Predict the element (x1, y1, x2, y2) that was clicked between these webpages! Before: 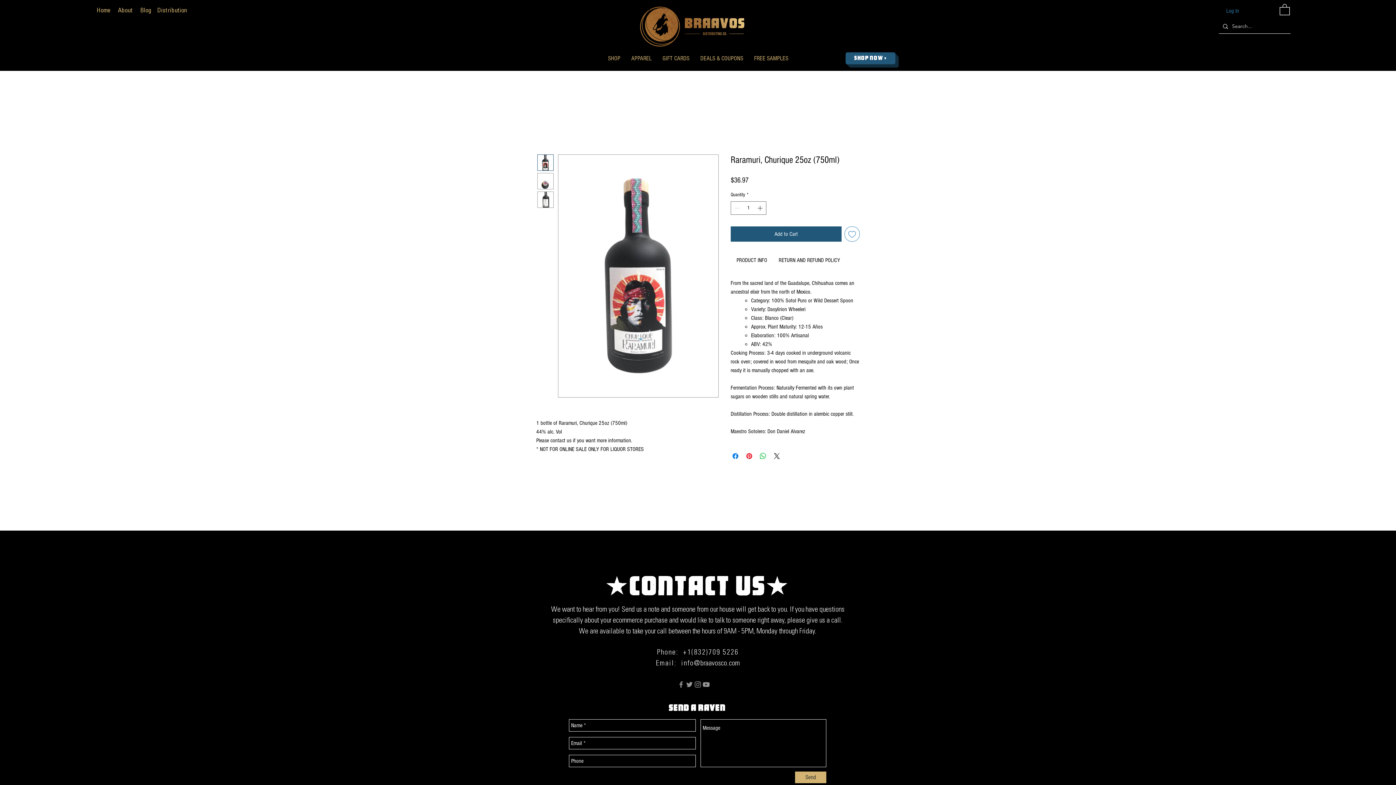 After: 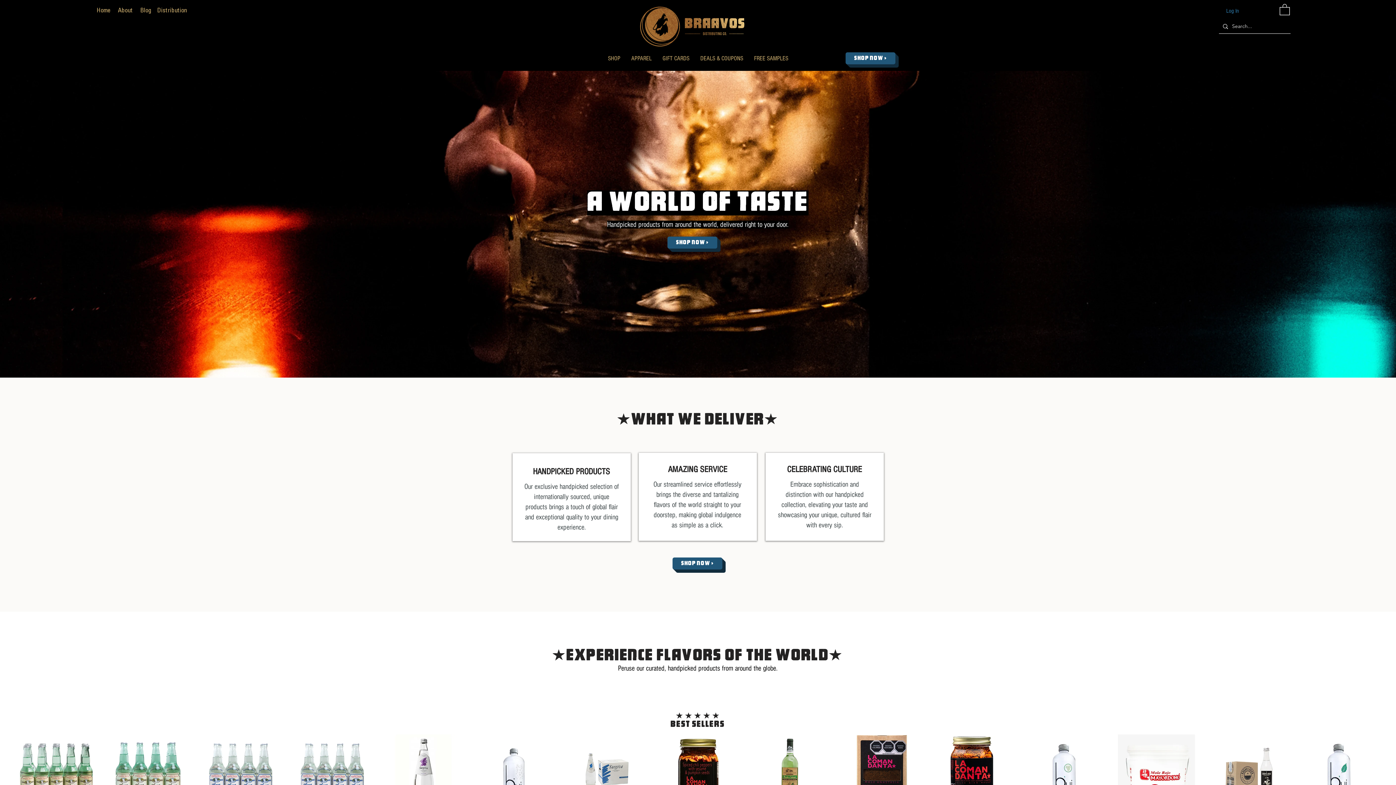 Action: bbox: (96, 7, 110, 12) label: Home